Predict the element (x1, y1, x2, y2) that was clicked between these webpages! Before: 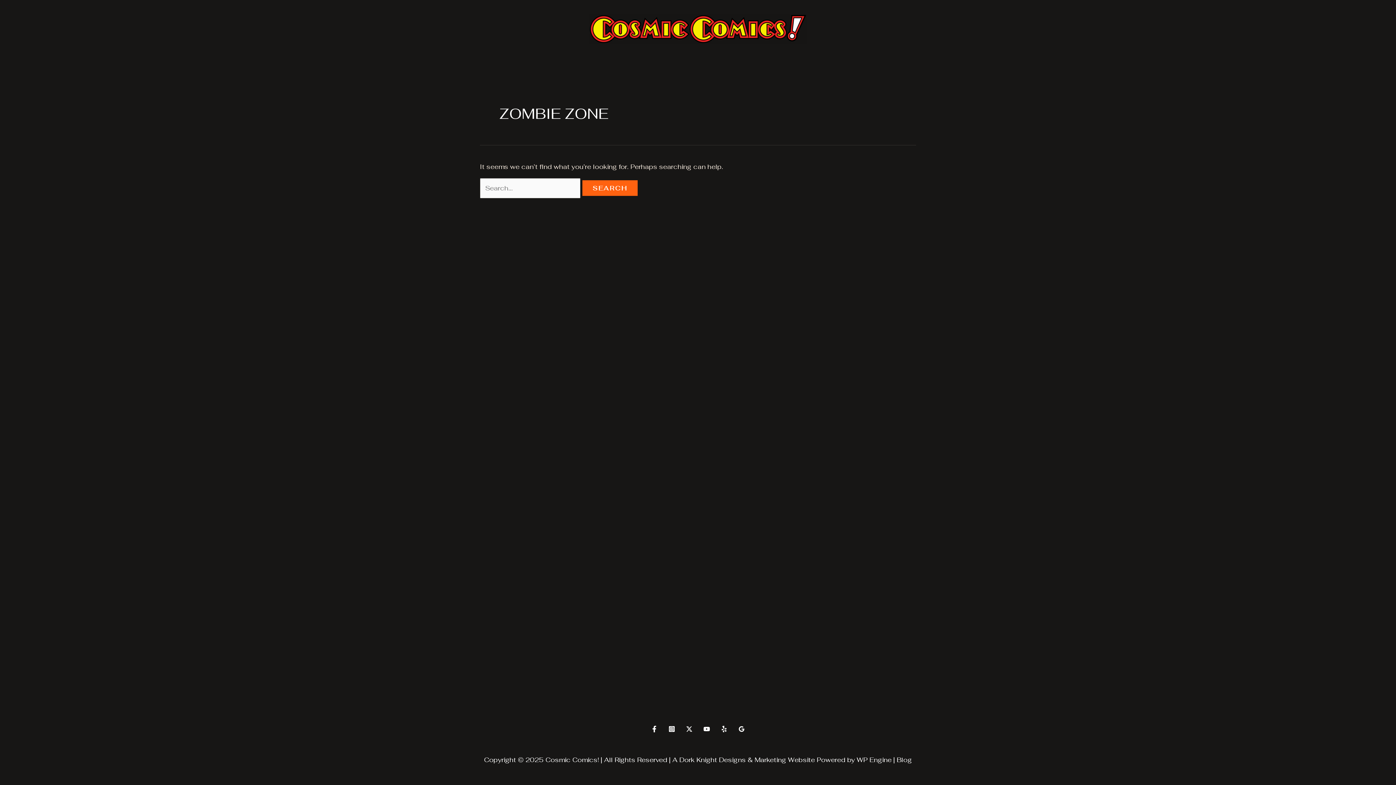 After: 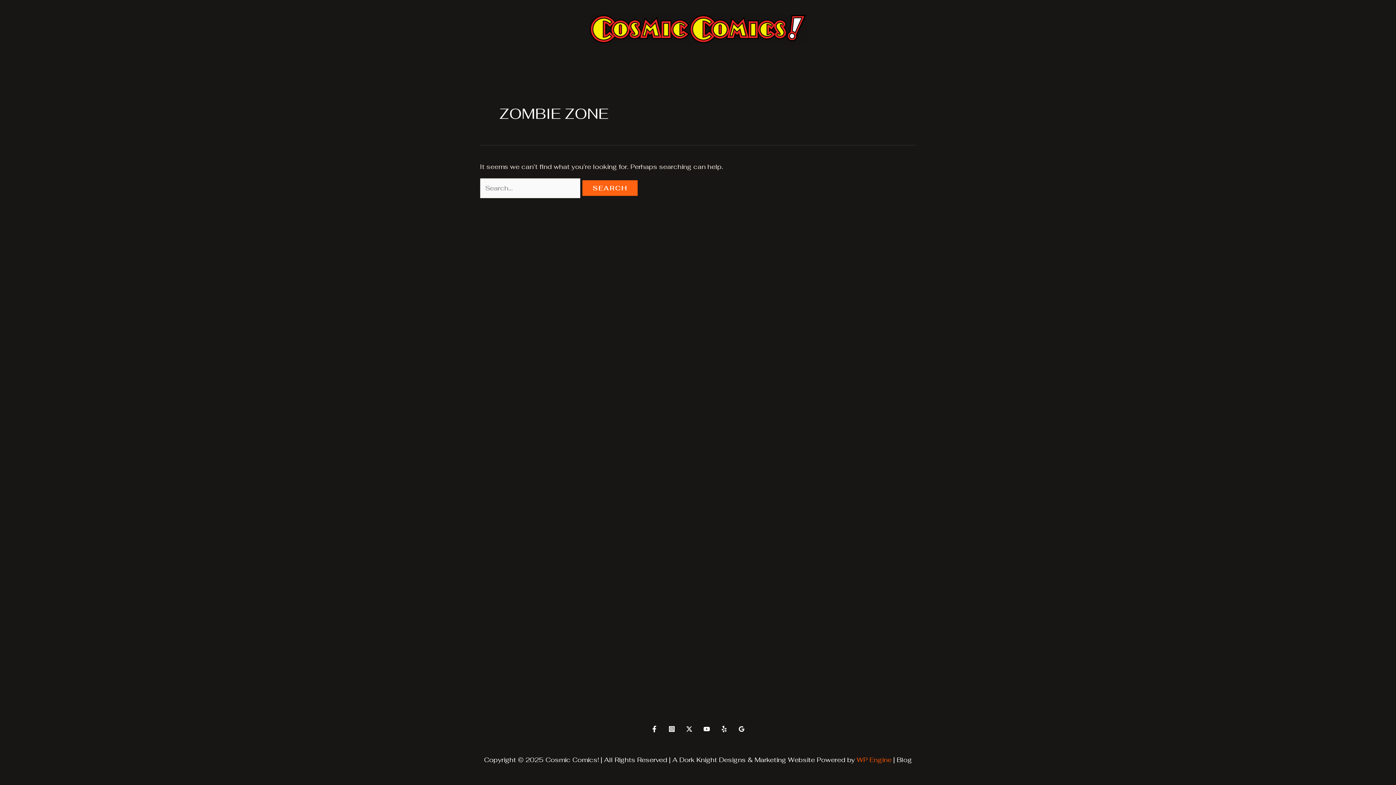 Action: label: WP Engine bbox: (856, 756, 891, 764)